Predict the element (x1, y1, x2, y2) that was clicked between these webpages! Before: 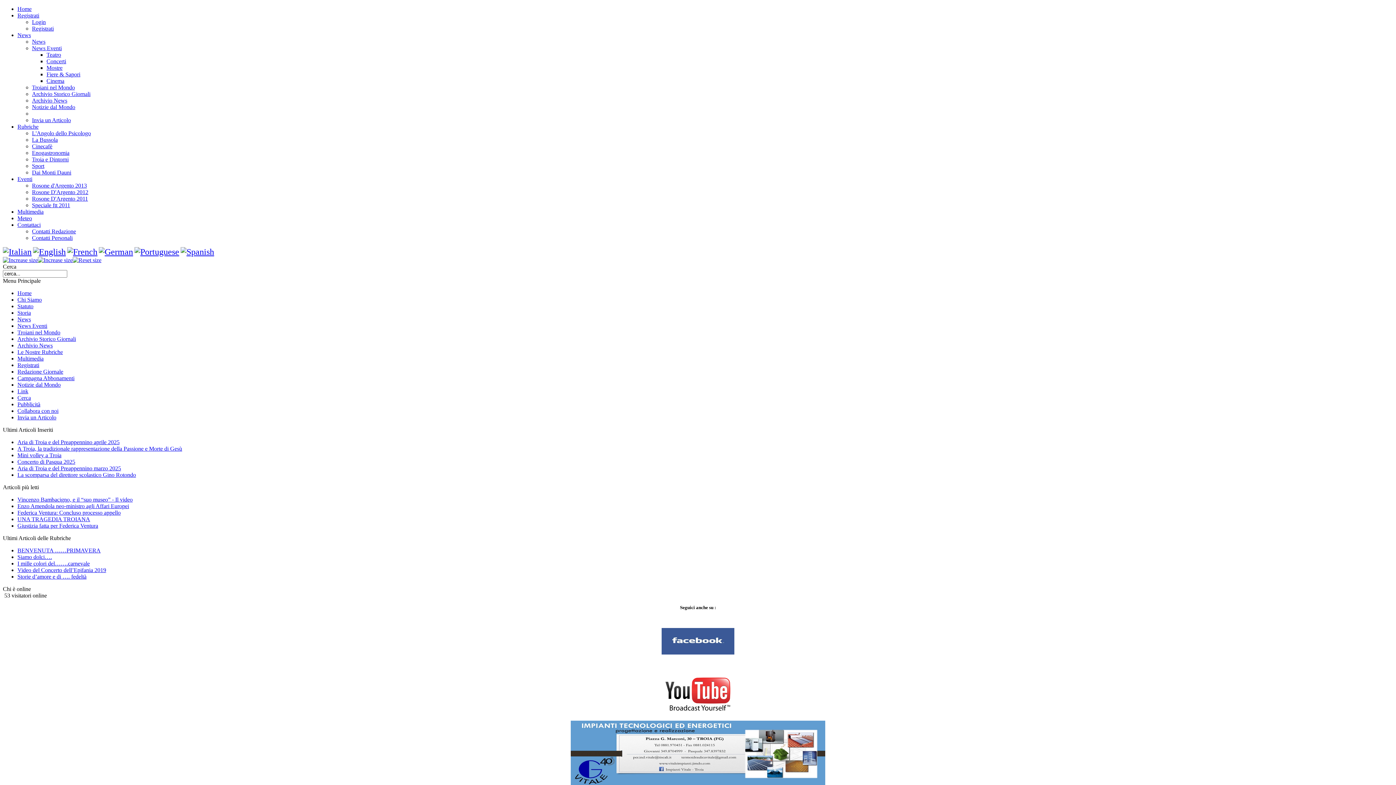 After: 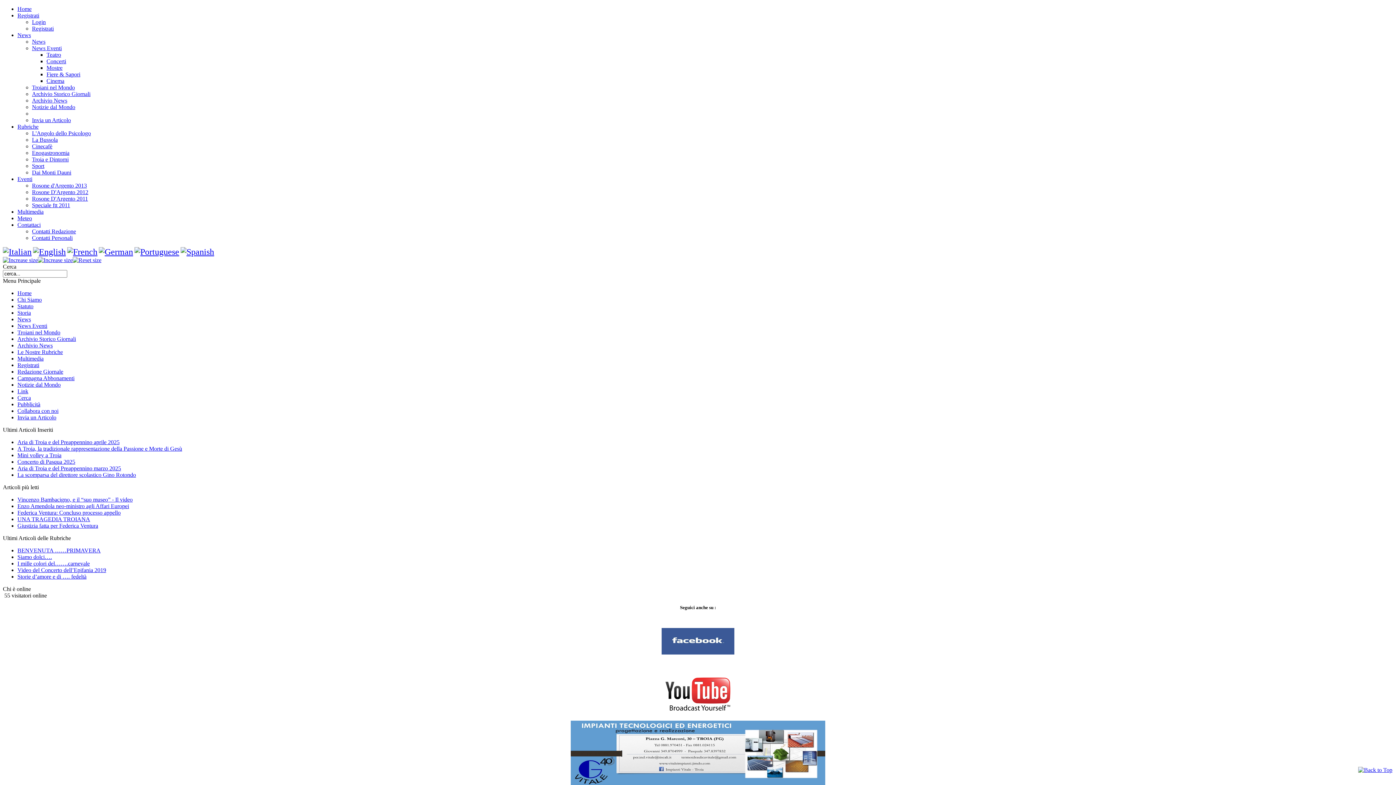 Action: bbox: (17, 208, 43, 214) label: Multimedia